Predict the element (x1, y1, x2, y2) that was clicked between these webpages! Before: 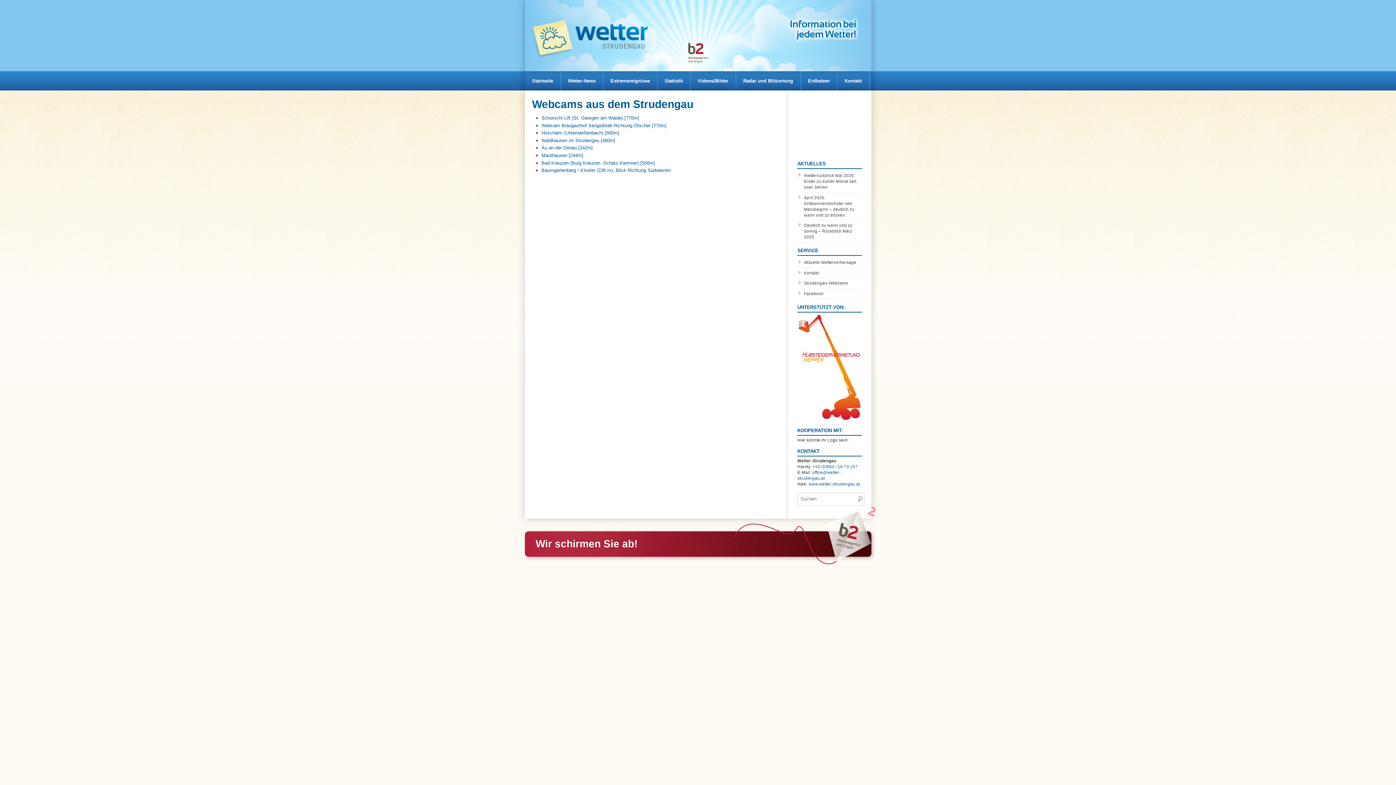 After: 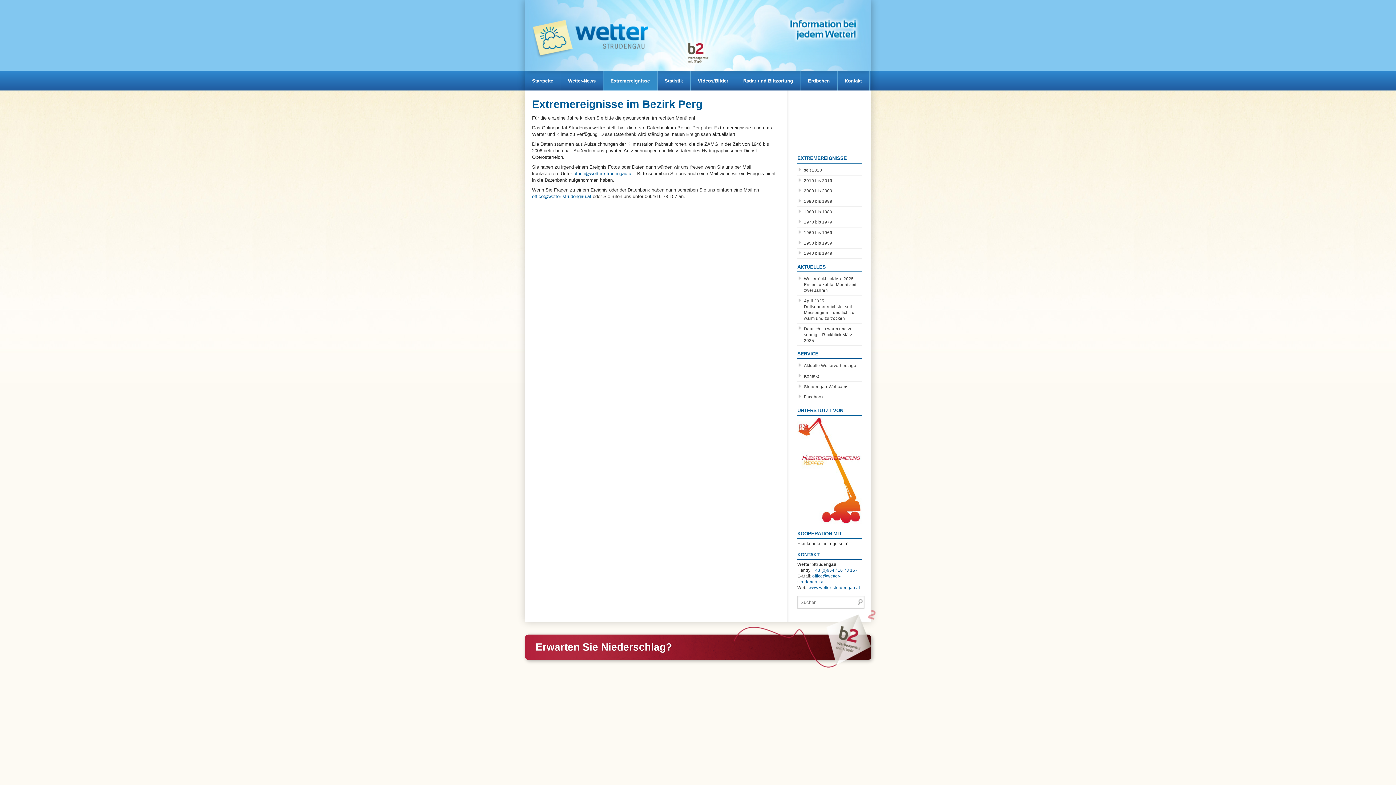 Action: bbox: (603, 71, 657, 90) label: Extremereignisse